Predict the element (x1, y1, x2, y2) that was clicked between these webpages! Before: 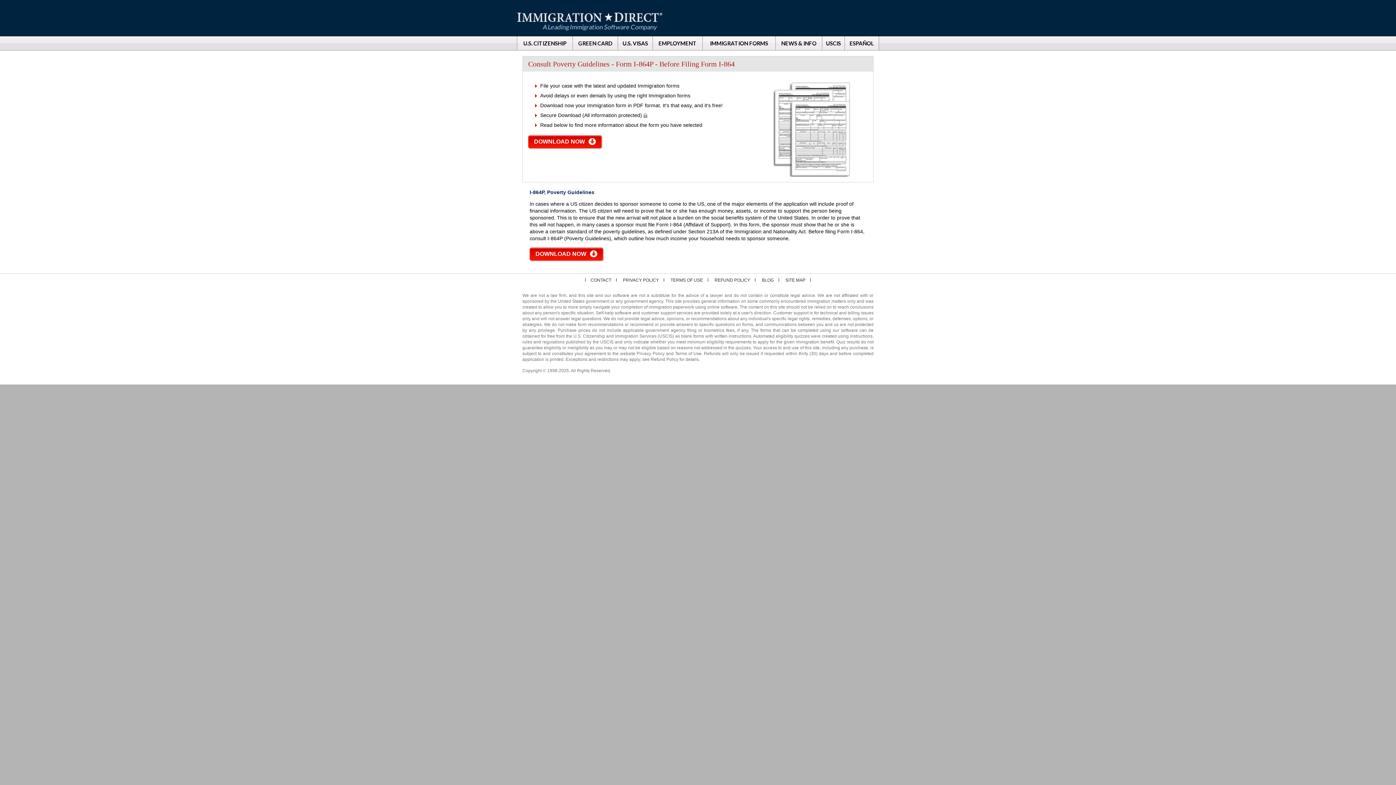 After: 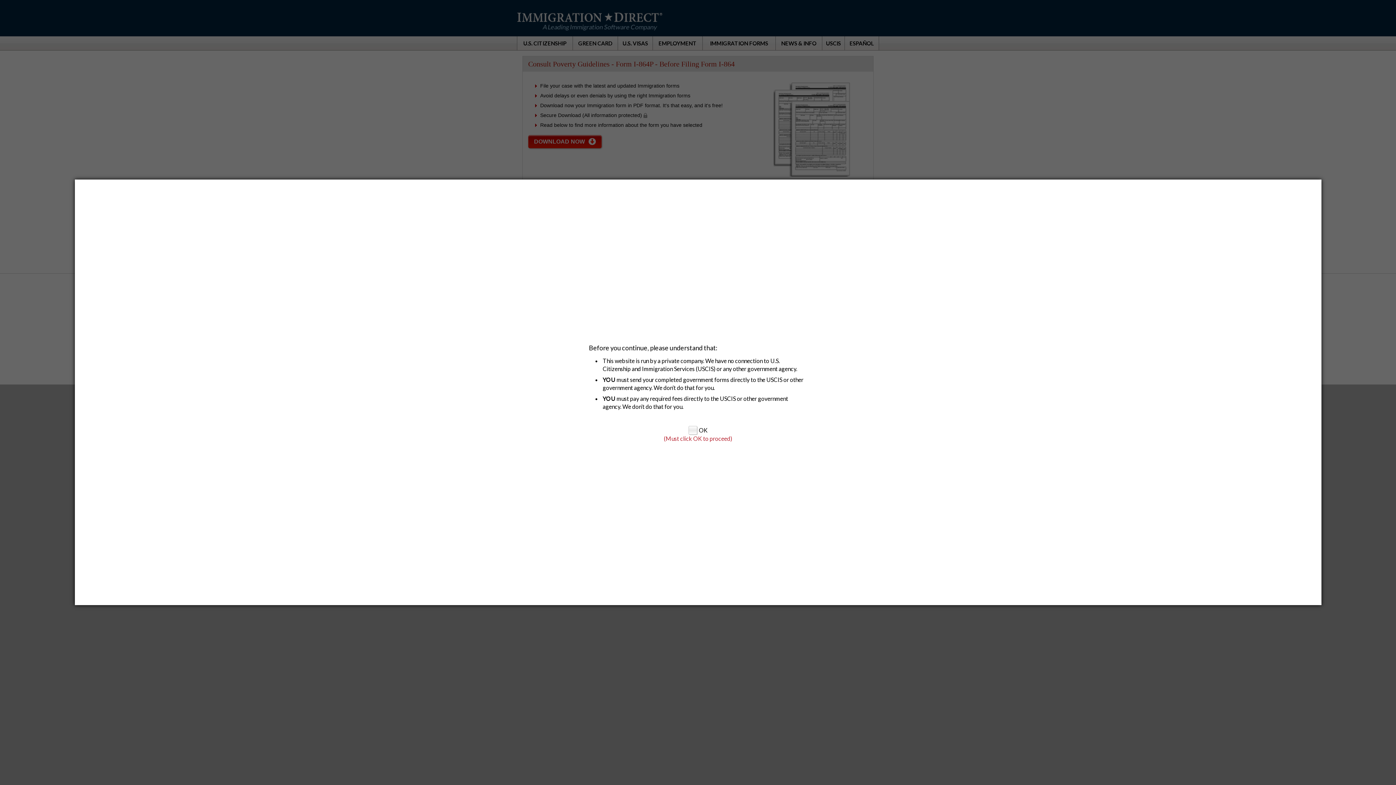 Action: bbox: (702, 36, 775, 50) label: IMMIGRATION FORMS